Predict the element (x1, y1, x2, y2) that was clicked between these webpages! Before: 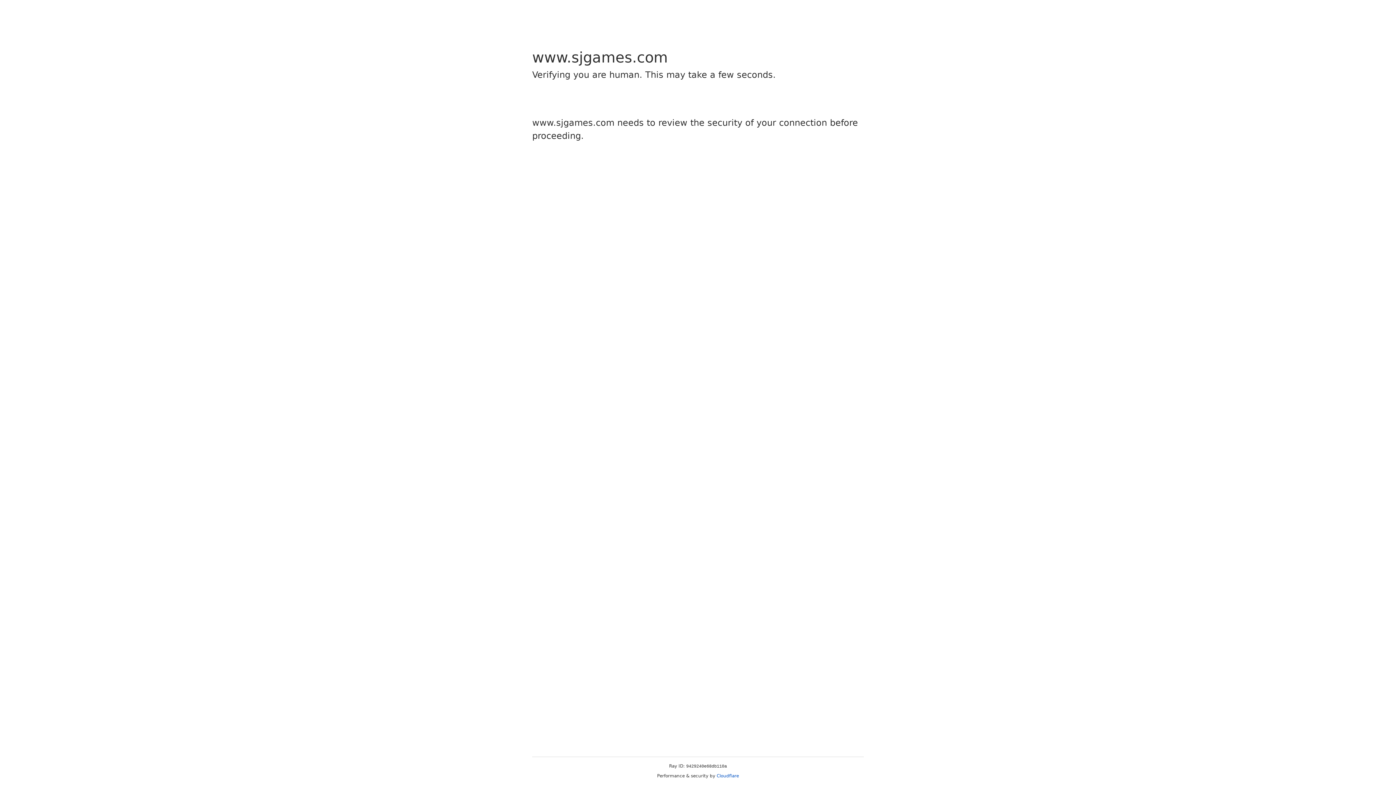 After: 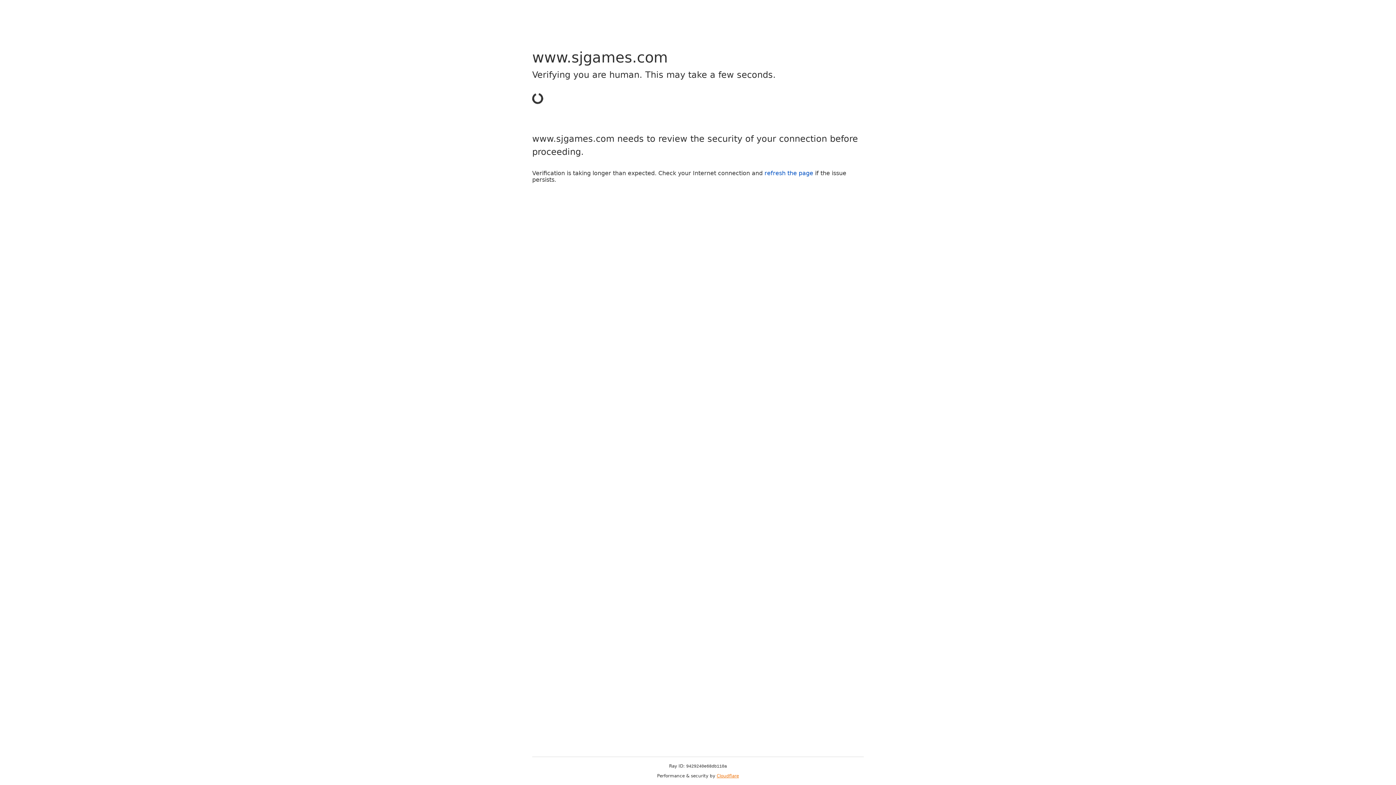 Action: bbox: (716, 773, 739, 778) label: Cloudflare